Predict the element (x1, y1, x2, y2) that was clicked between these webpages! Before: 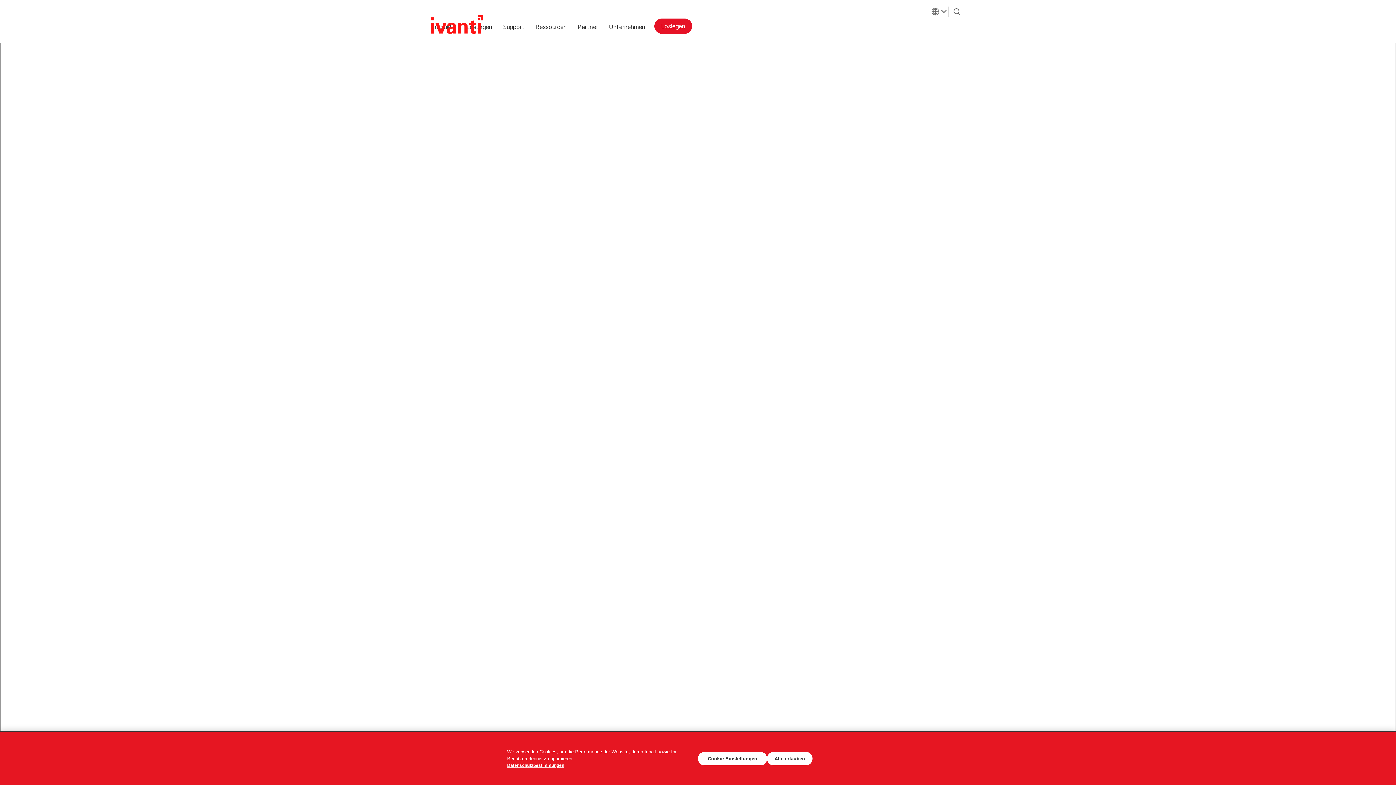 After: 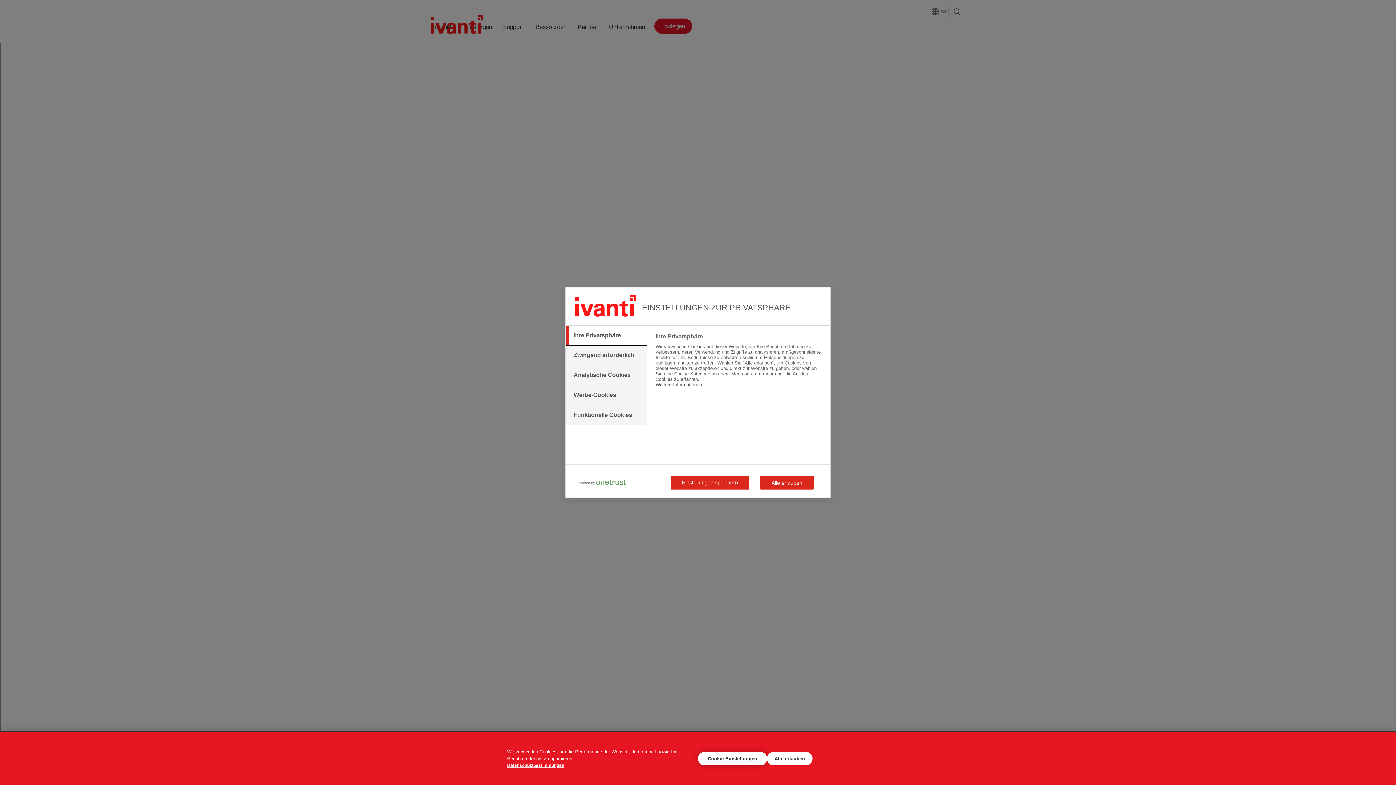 Action: label: Cookie-Einstellungen bbox: (698, 752, 767, 765)